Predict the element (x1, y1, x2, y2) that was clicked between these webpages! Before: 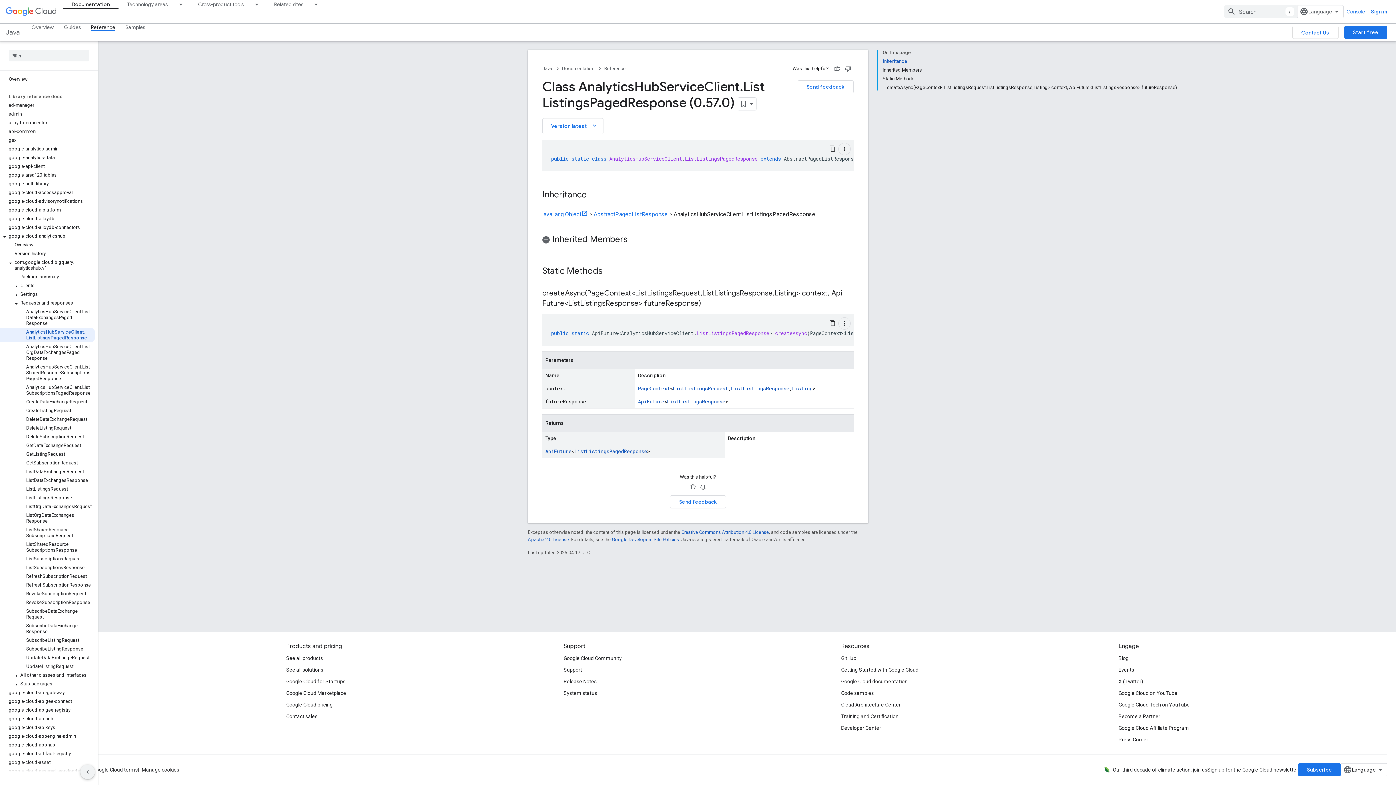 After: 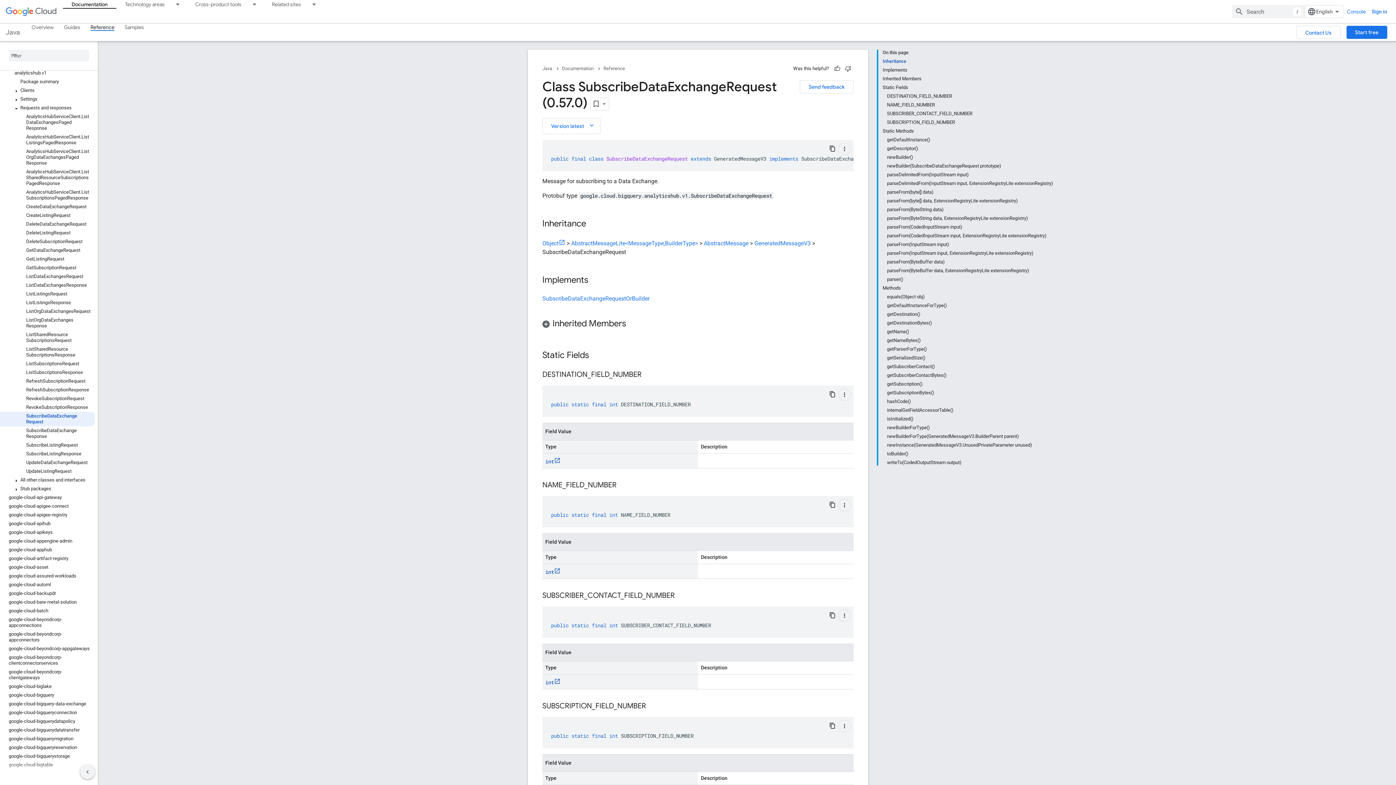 Action: bbox: (0, 601, 94, 616) label: SubscribeDataExchangeRequest